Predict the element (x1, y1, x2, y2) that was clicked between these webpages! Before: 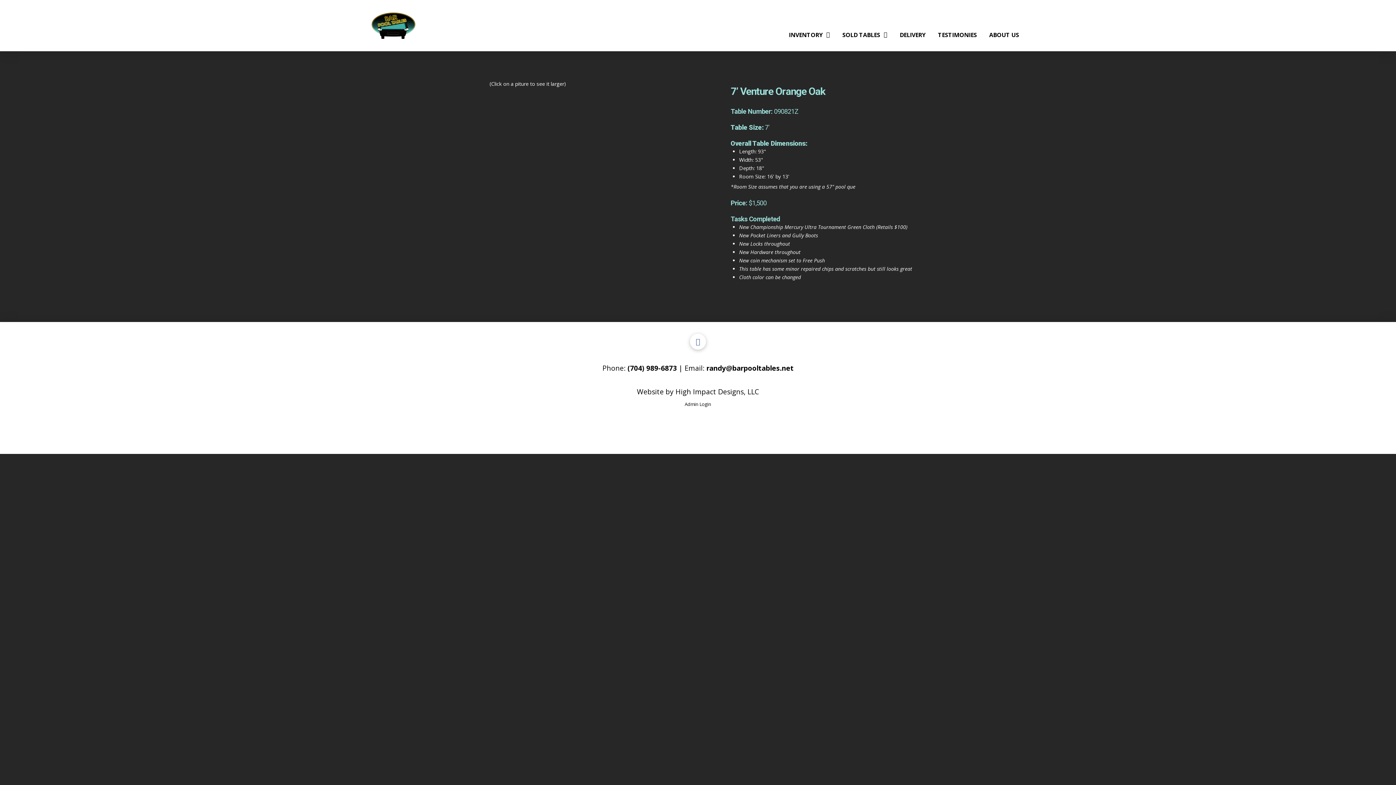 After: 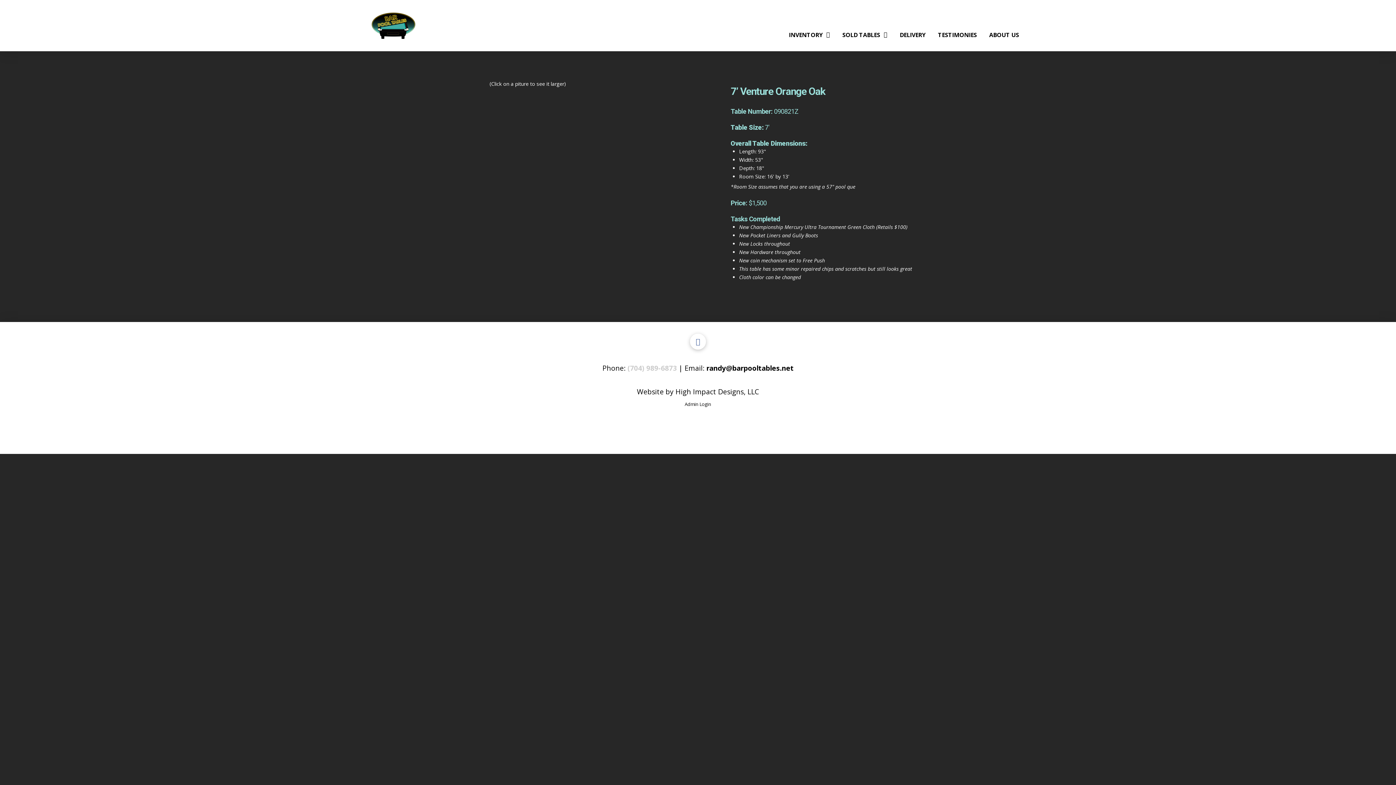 Action: label: (704) 989-6873 bbox: (627, 363, 677, 373)